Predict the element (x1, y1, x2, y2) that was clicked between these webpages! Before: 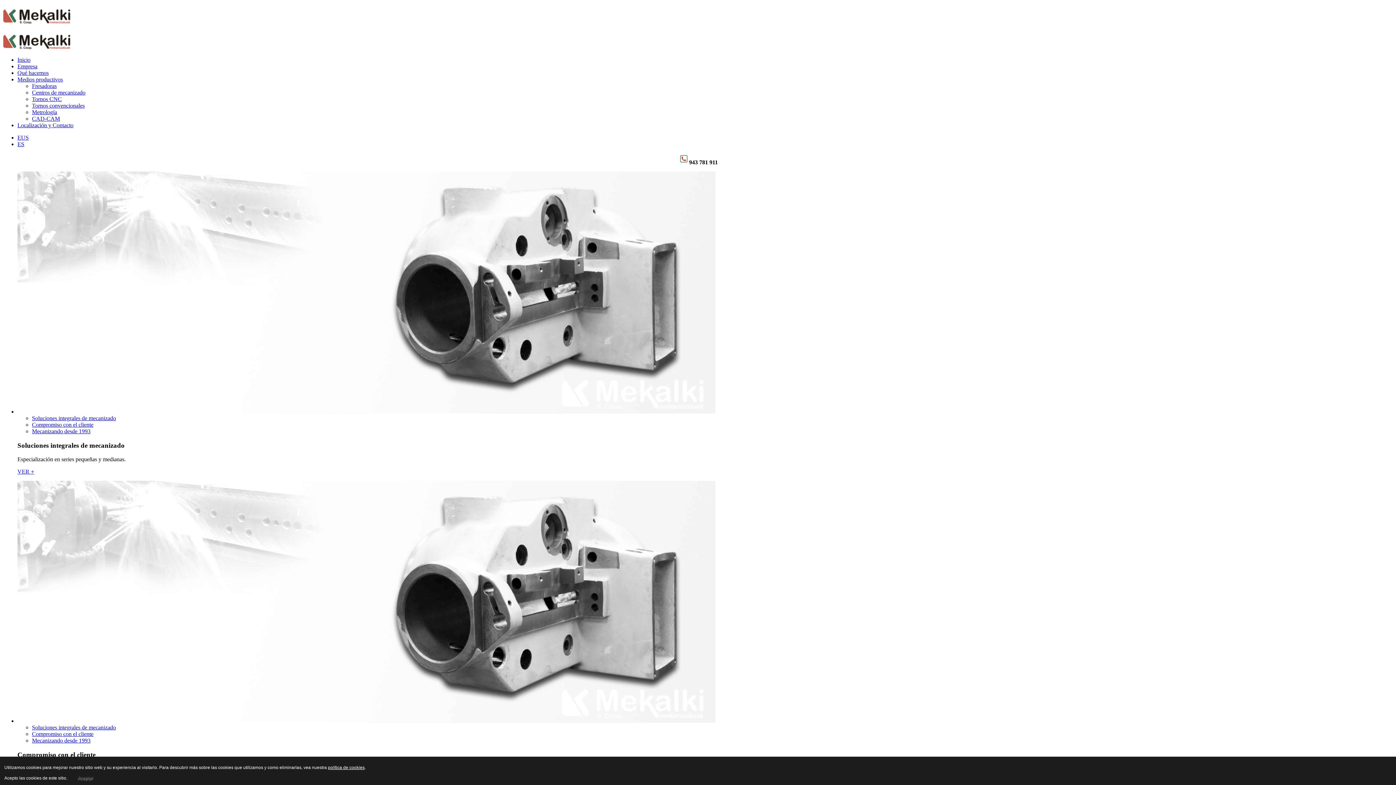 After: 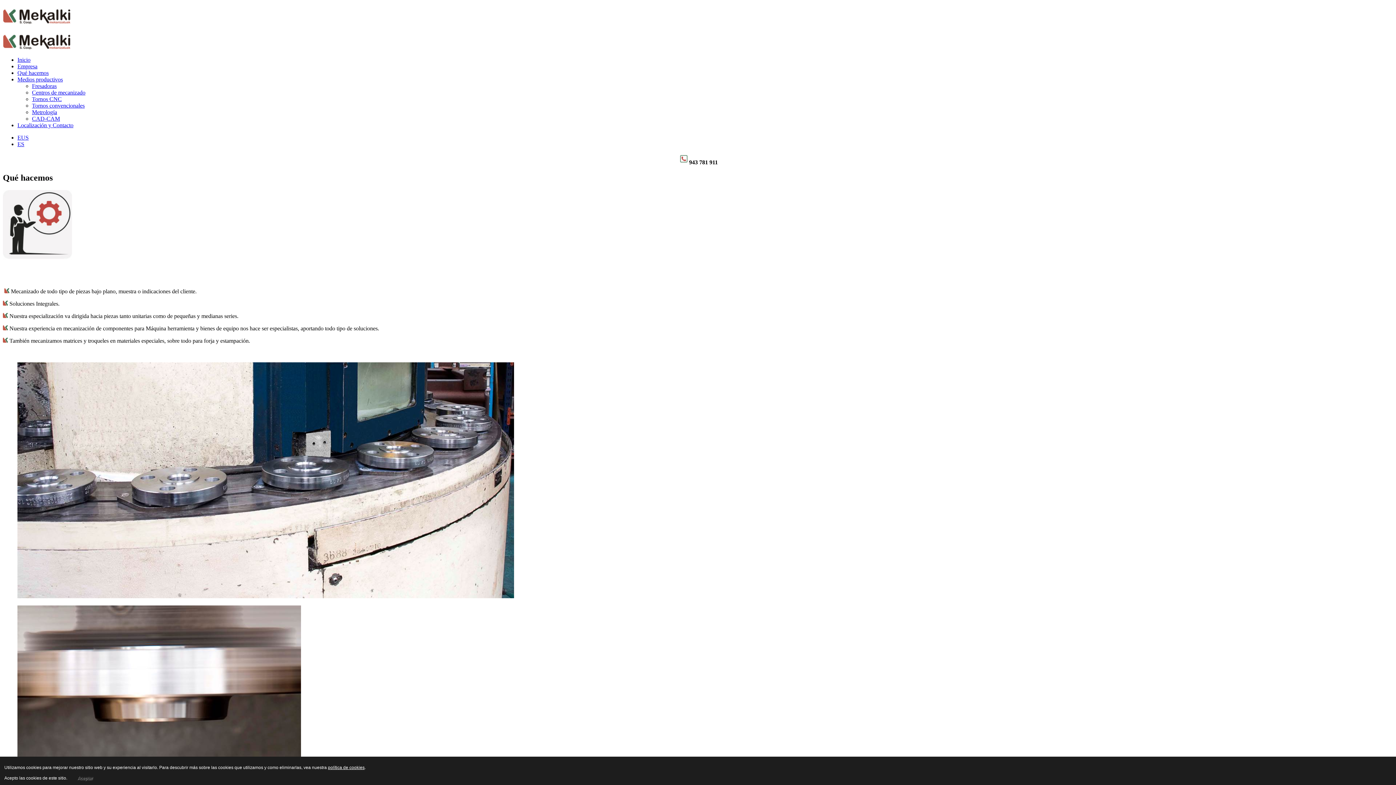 Action: bbox: (17, 468, 34, 475) label: VER +